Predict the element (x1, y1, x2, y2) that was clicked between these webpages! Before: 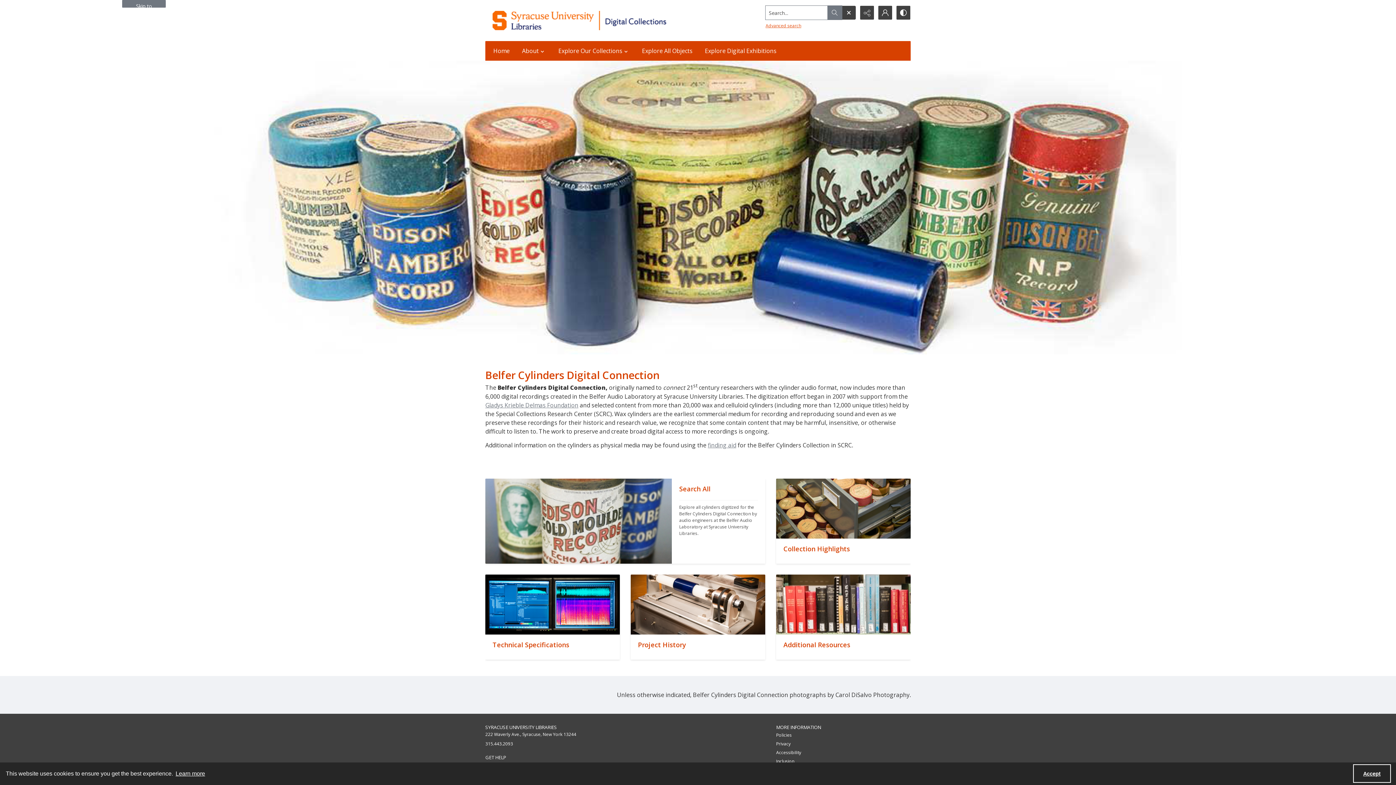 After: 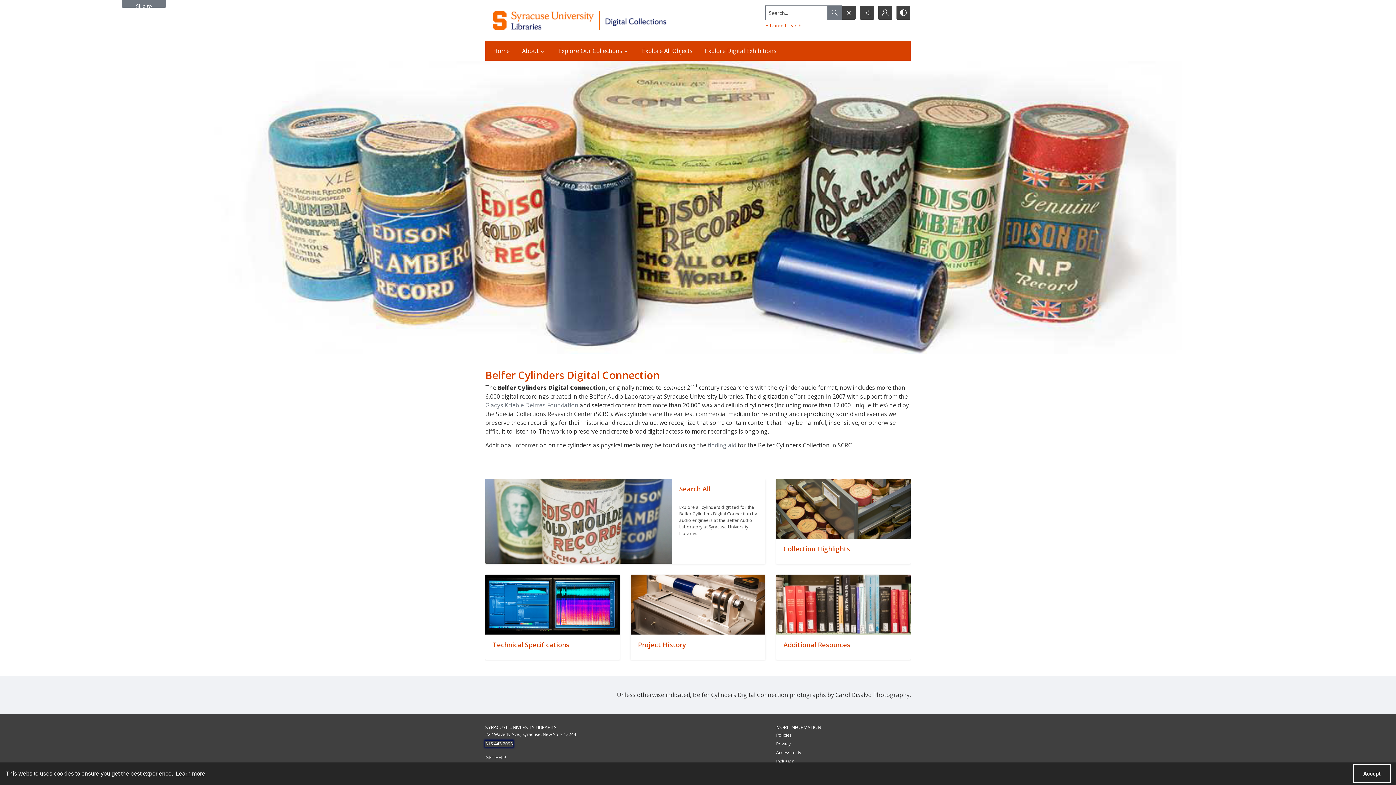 Action: label: 315.443.2093 bbox: (485, 740, 513, 747)